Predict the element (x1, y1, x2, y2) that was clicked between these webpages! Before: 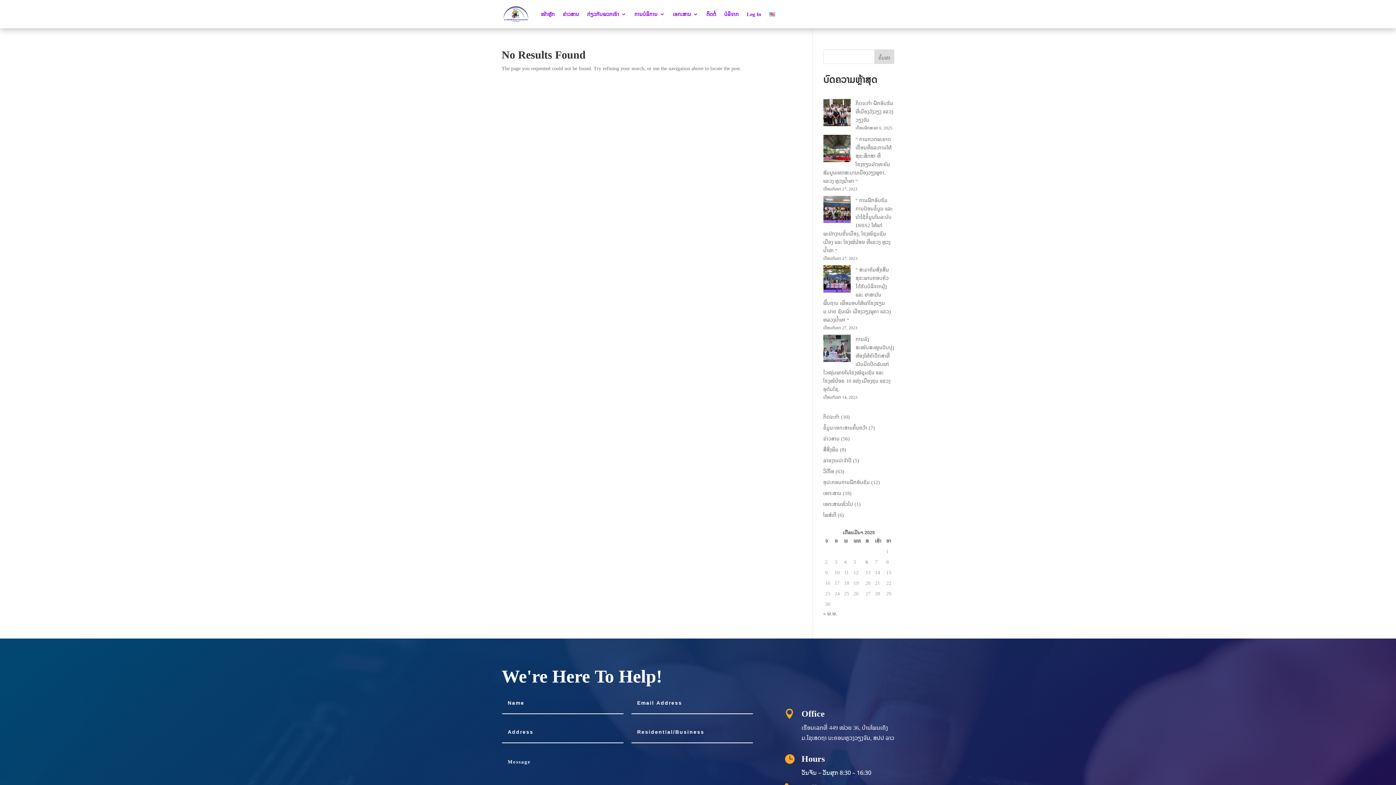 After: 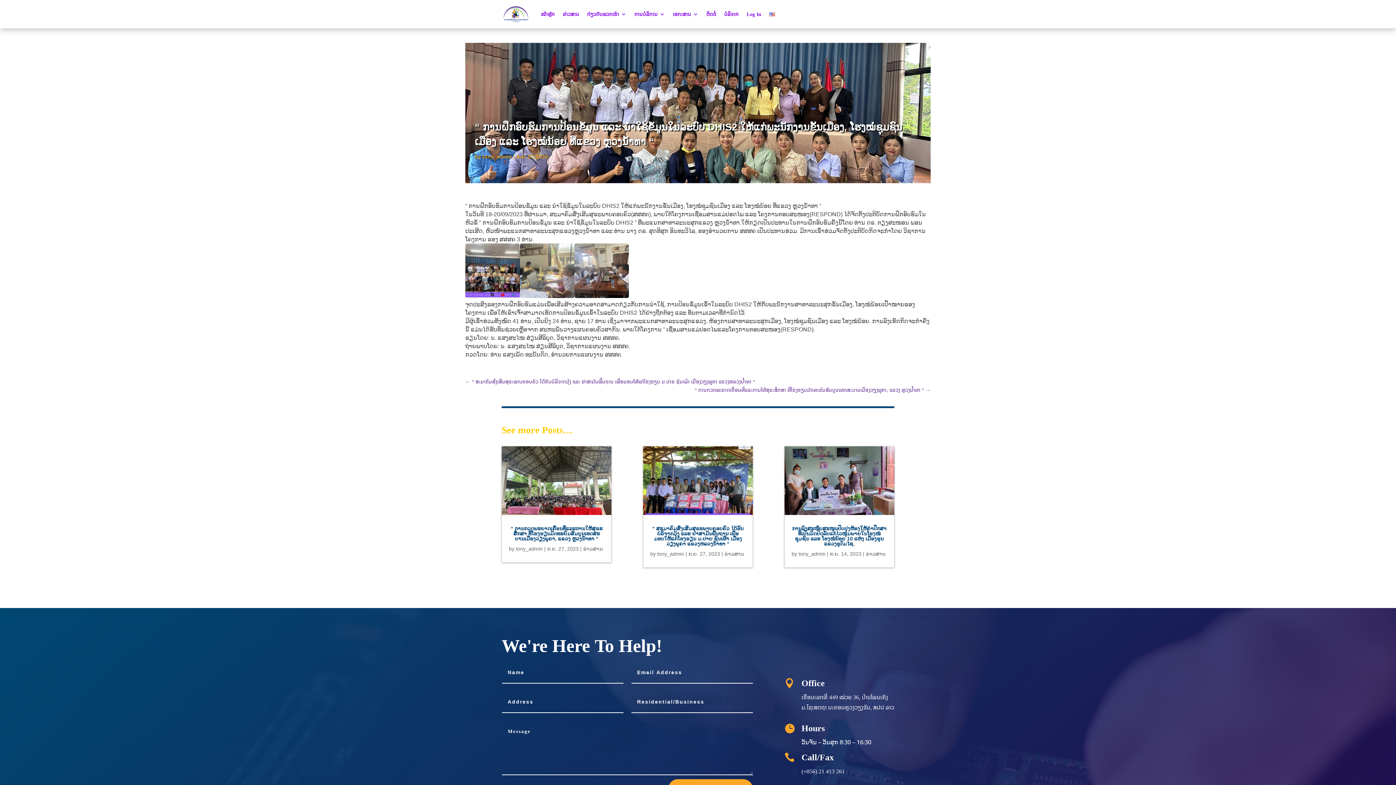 Action: label: “ ການຝຶກອົບຮົມການປ້ອນຂໍ້ມູນ ແລະ ນຳໃຊ້ຂໍ້ມູນໃນລະບົບ DHIS2 ໃຫ້ແກ່ພະນັກງານຂັ້ນເມືອງ, ໂຮງໝໍຊຸມຊົນເມືອງ ແລະ ໂຮງໝໍນ້ອຍ ທີ່ແຂວງ ຫຼວງນໍ້າທາ “ bbox: (823, 196, 892, 254)